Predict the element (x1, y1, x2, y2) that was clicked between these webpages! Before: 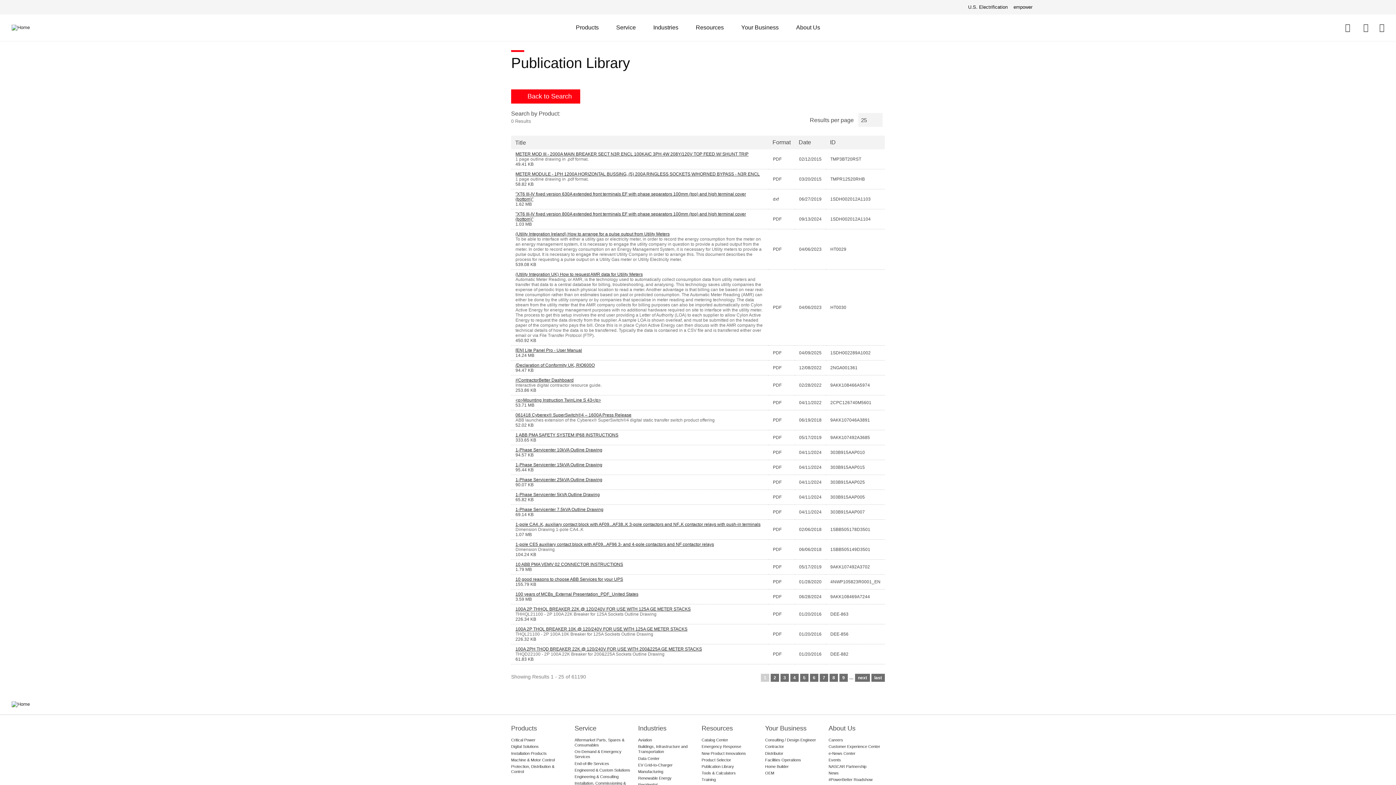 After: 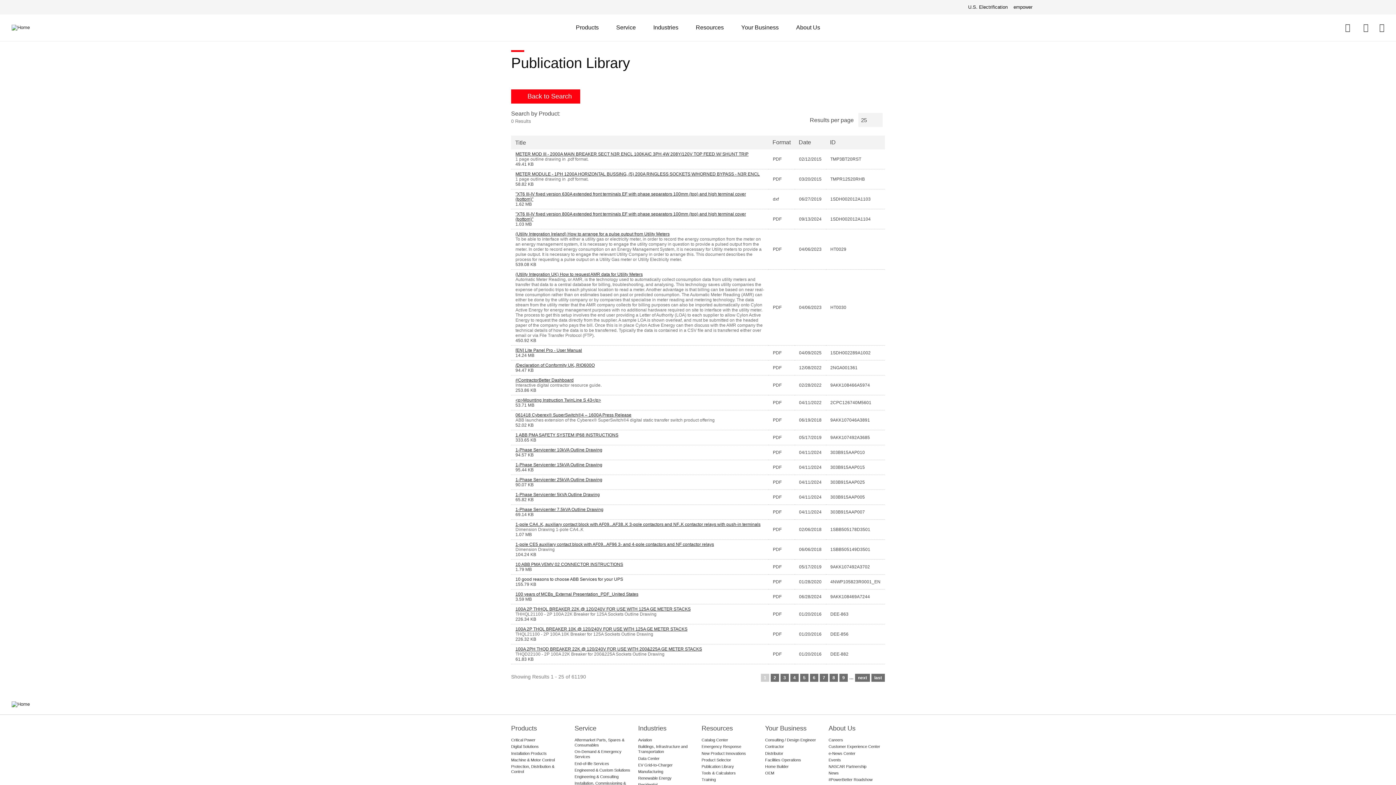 Action: label: 10 good reasons to choose ABB Services for your UPS bbox: (515, 577, 623, 582)